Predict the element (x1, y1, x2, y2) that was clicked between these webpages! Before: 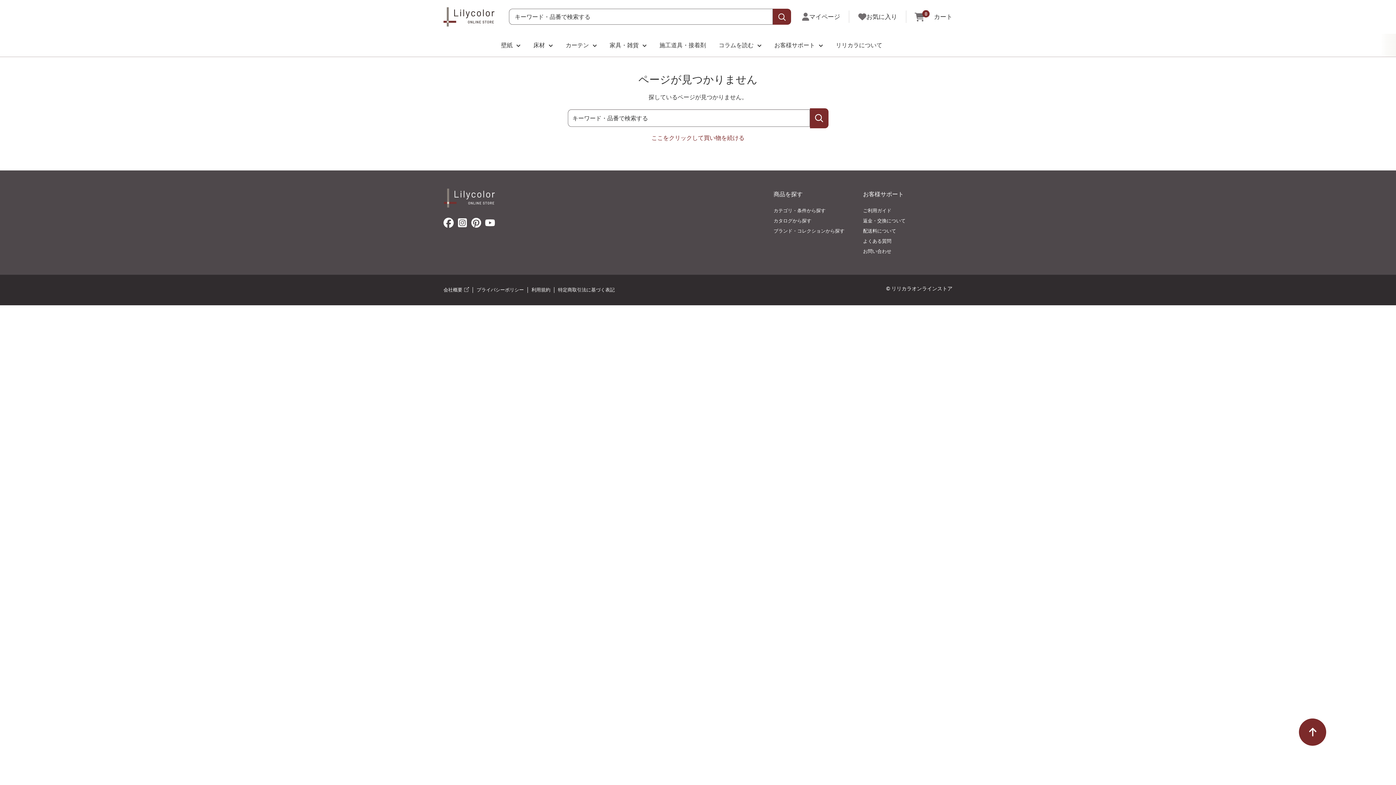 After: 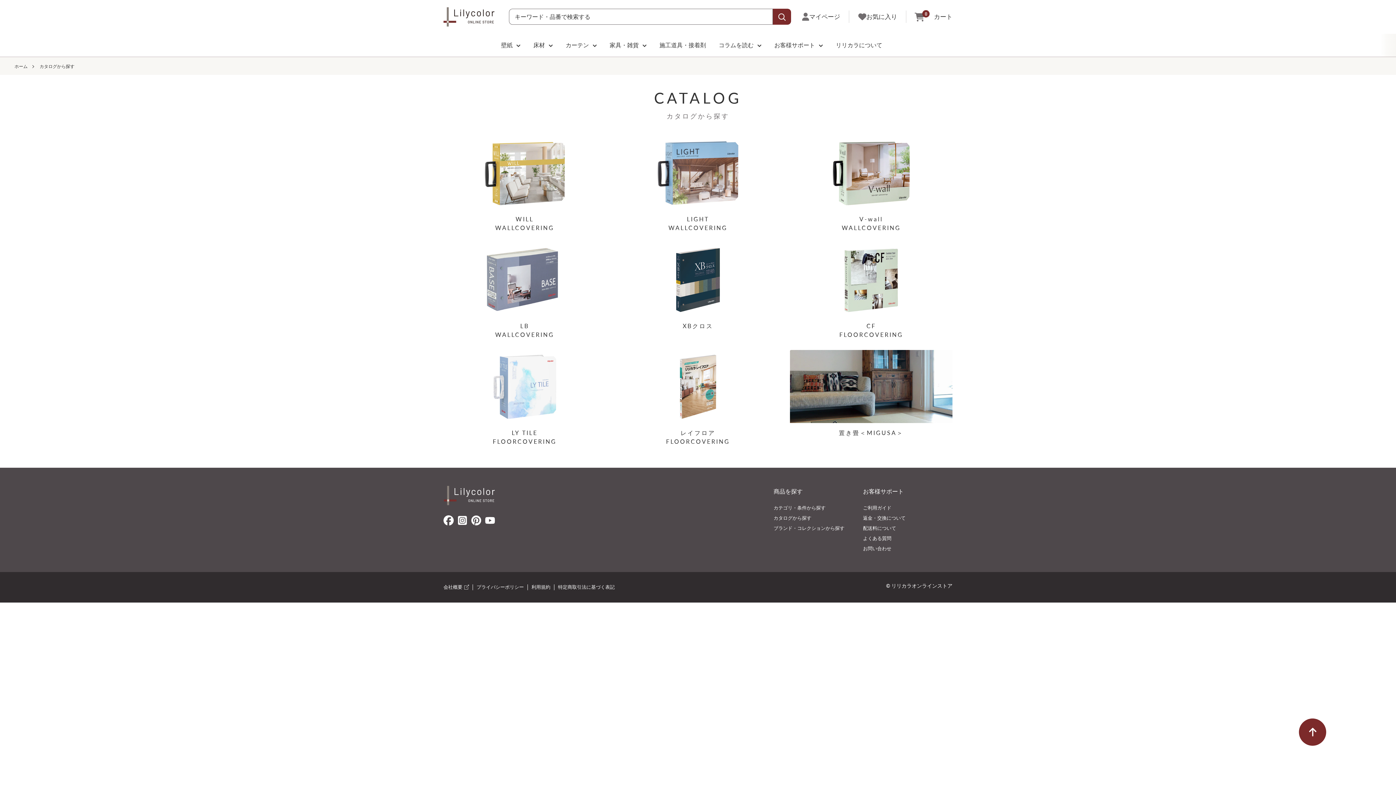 Action: label: カタログから探す bbox: (773, 215, 863, 226)